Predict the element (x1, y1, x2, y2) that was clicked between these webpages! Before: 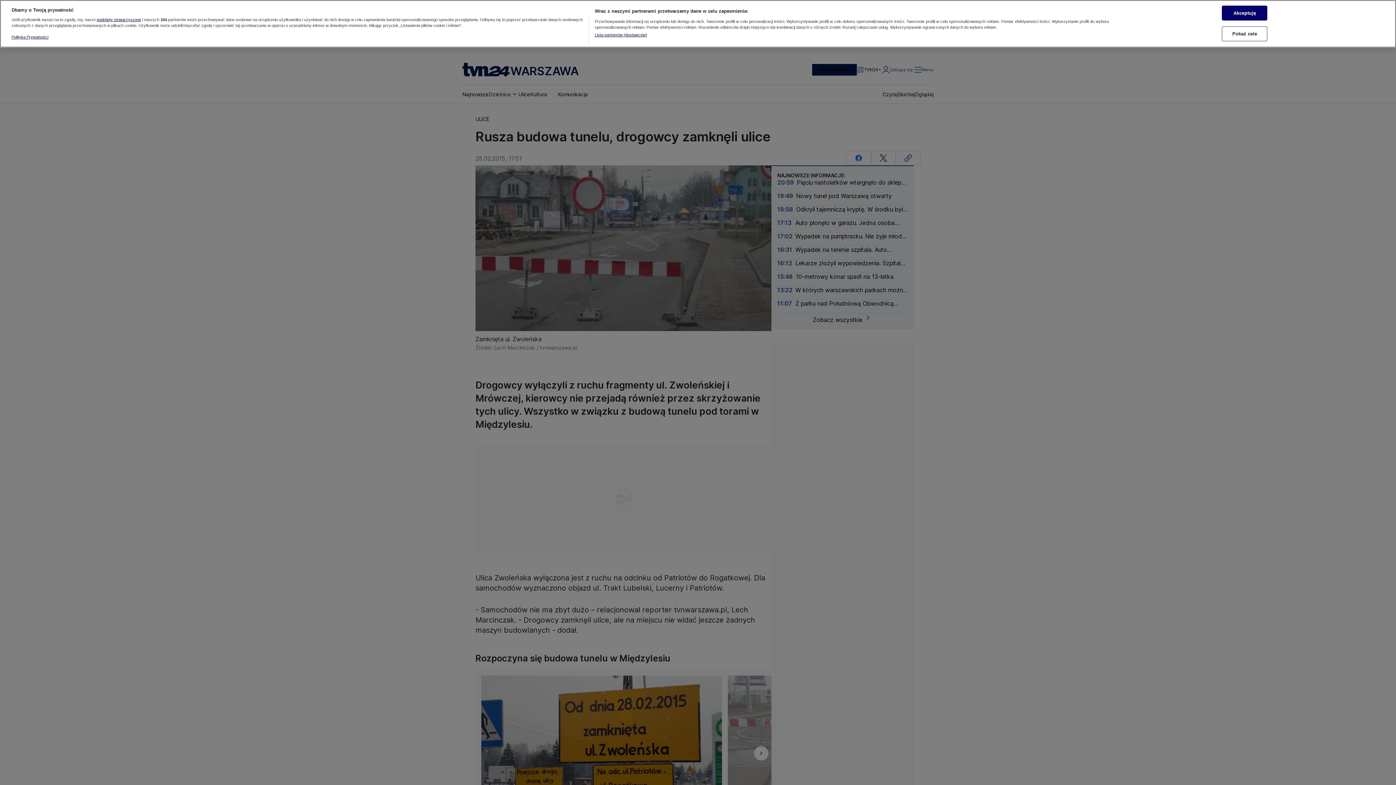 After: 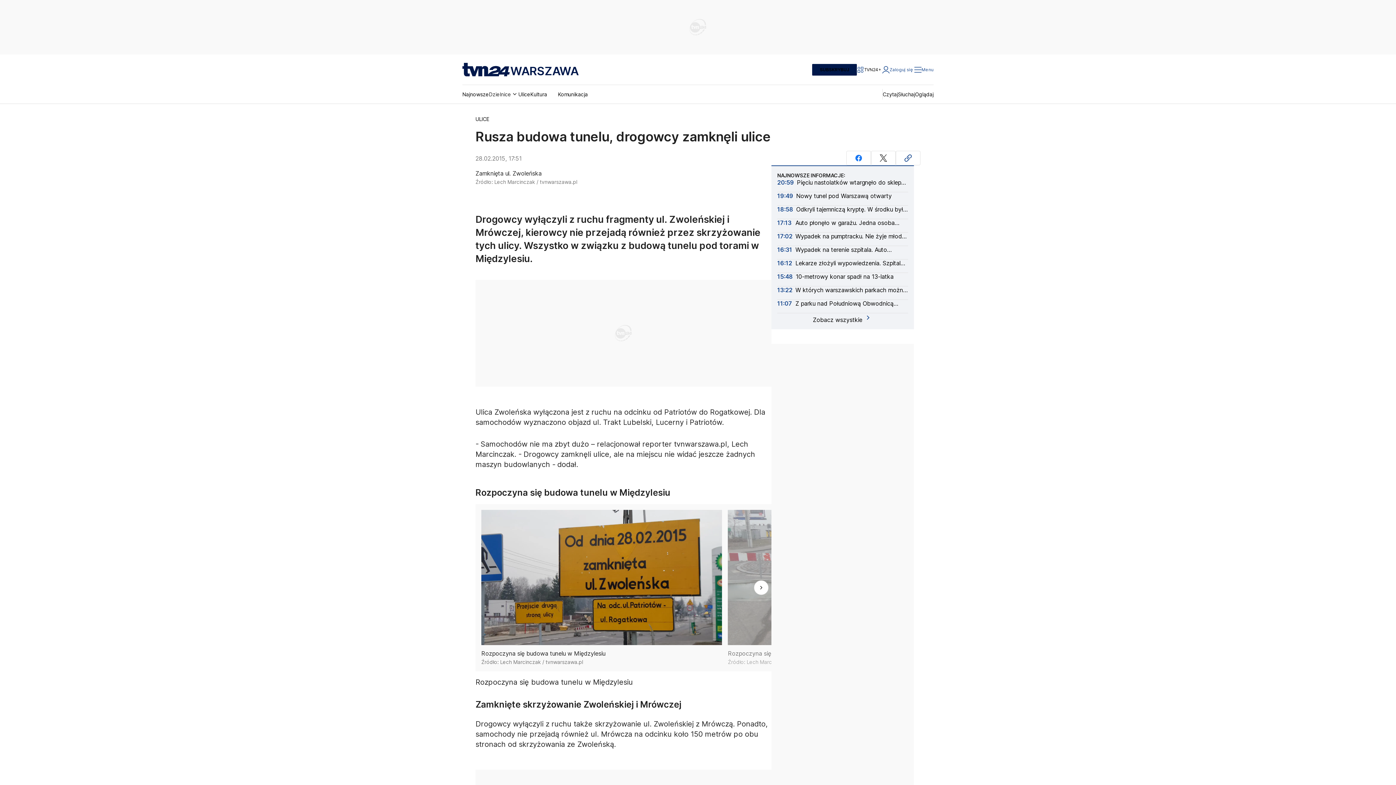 Action: label: Akceptuję bbox: (1222, 5, 1267, 20)